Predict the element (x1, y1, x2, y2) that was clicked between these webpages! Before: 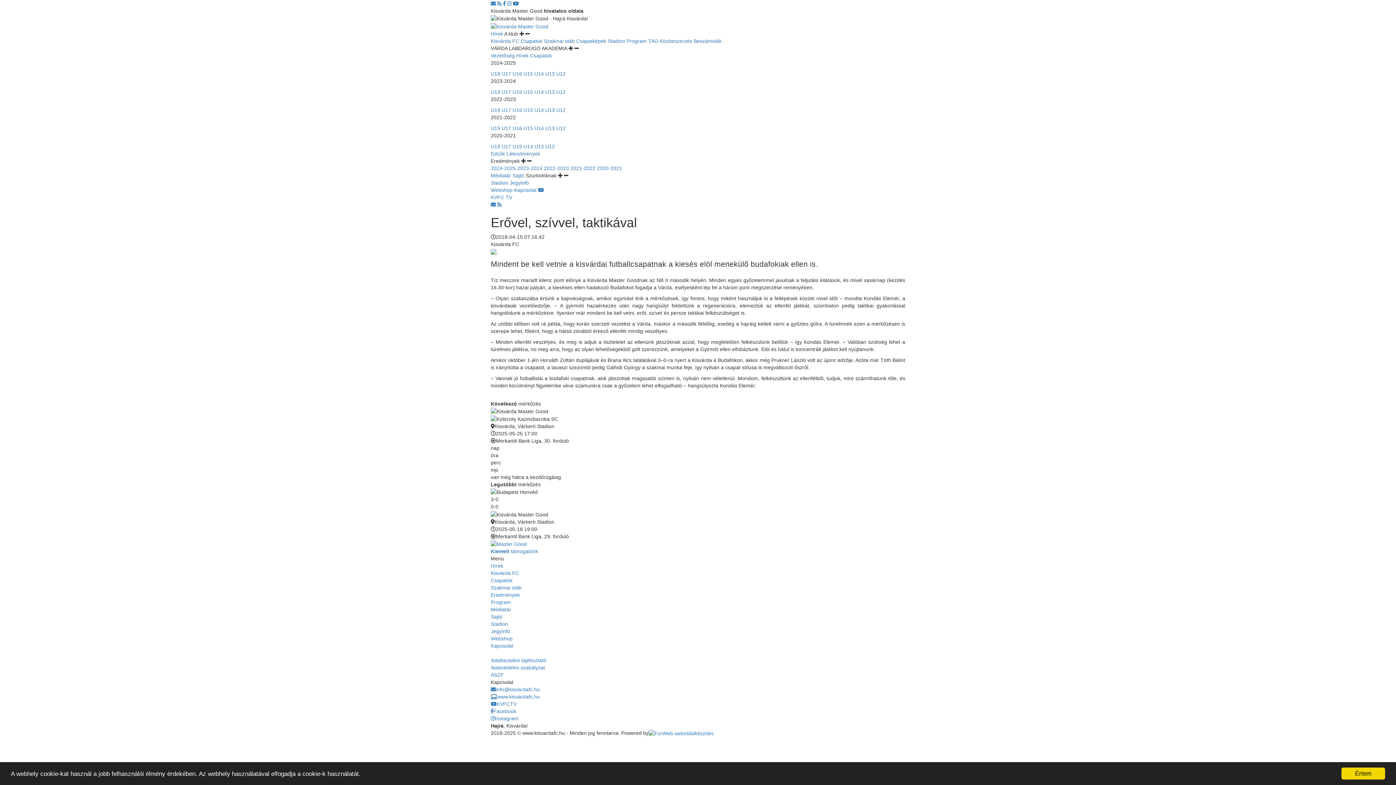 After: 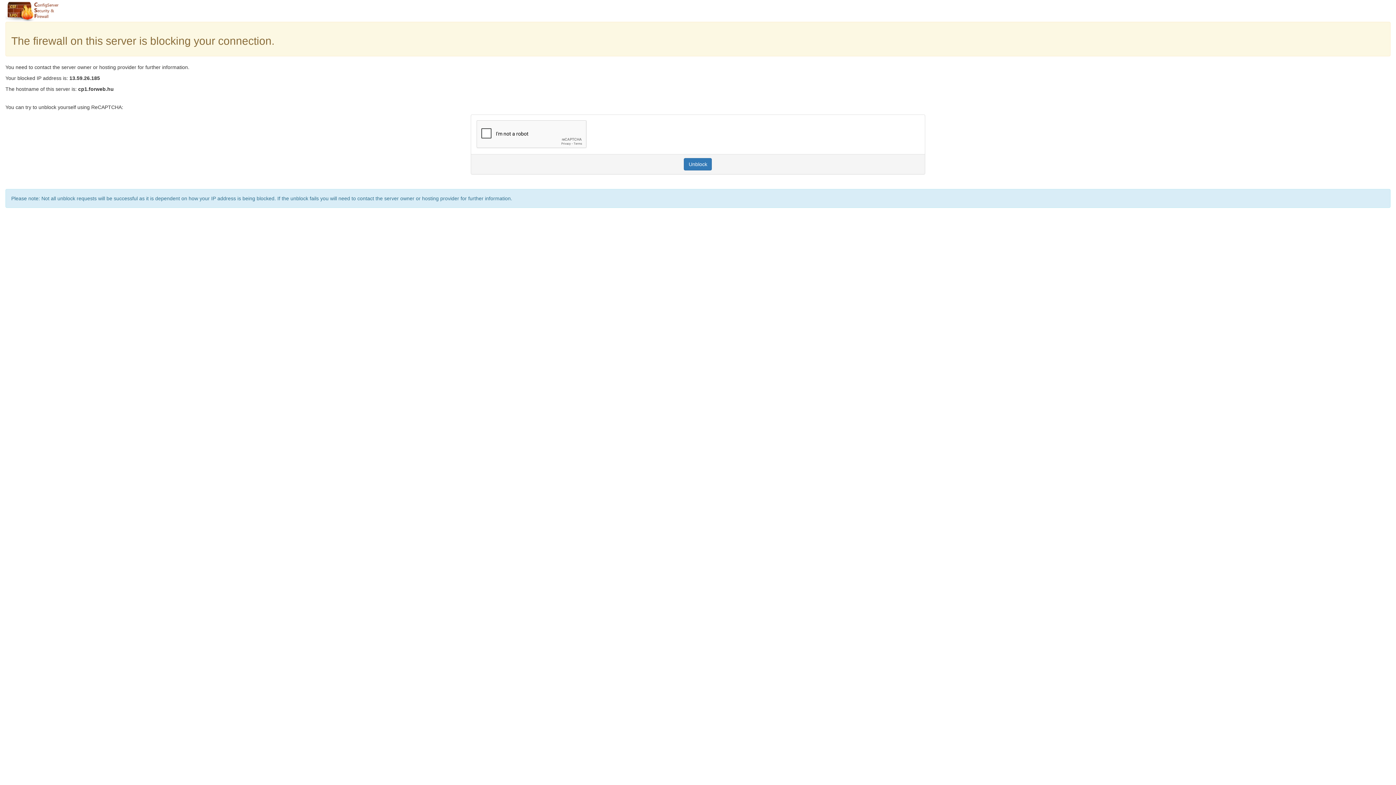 Action: label: U12 bbox: (556, 70, 565, 76)